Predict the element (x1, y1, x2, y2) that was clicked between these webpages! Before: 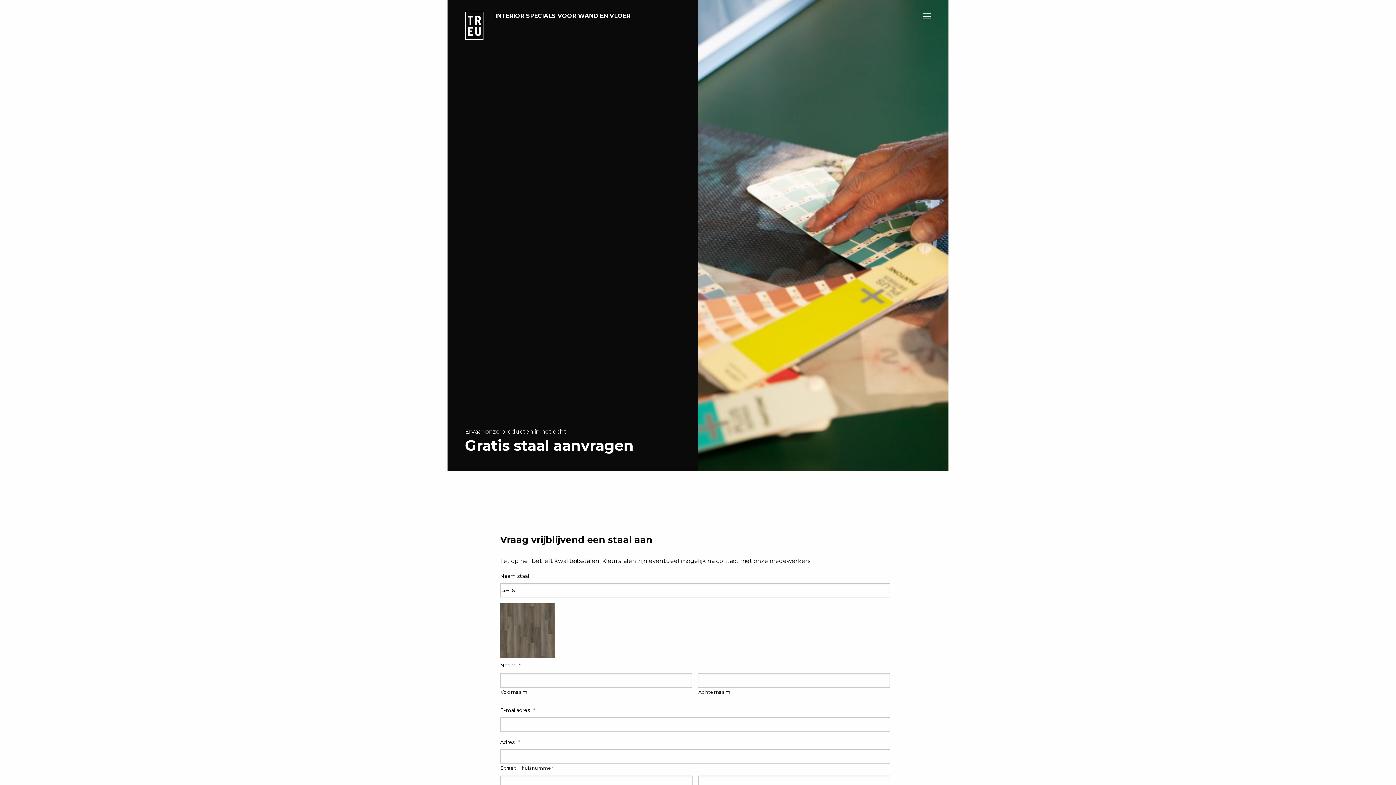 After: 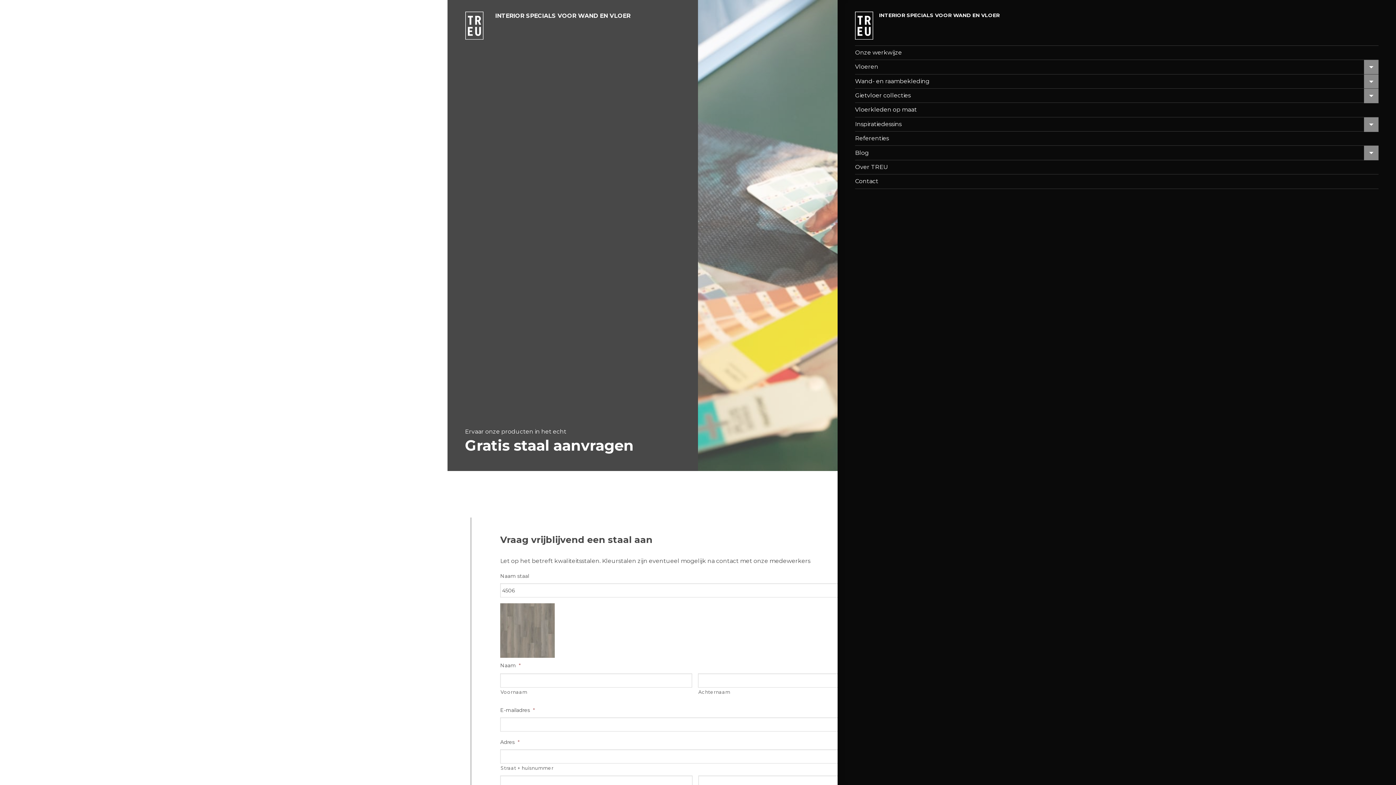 Action: bbox: (923, 13, 930, 19)